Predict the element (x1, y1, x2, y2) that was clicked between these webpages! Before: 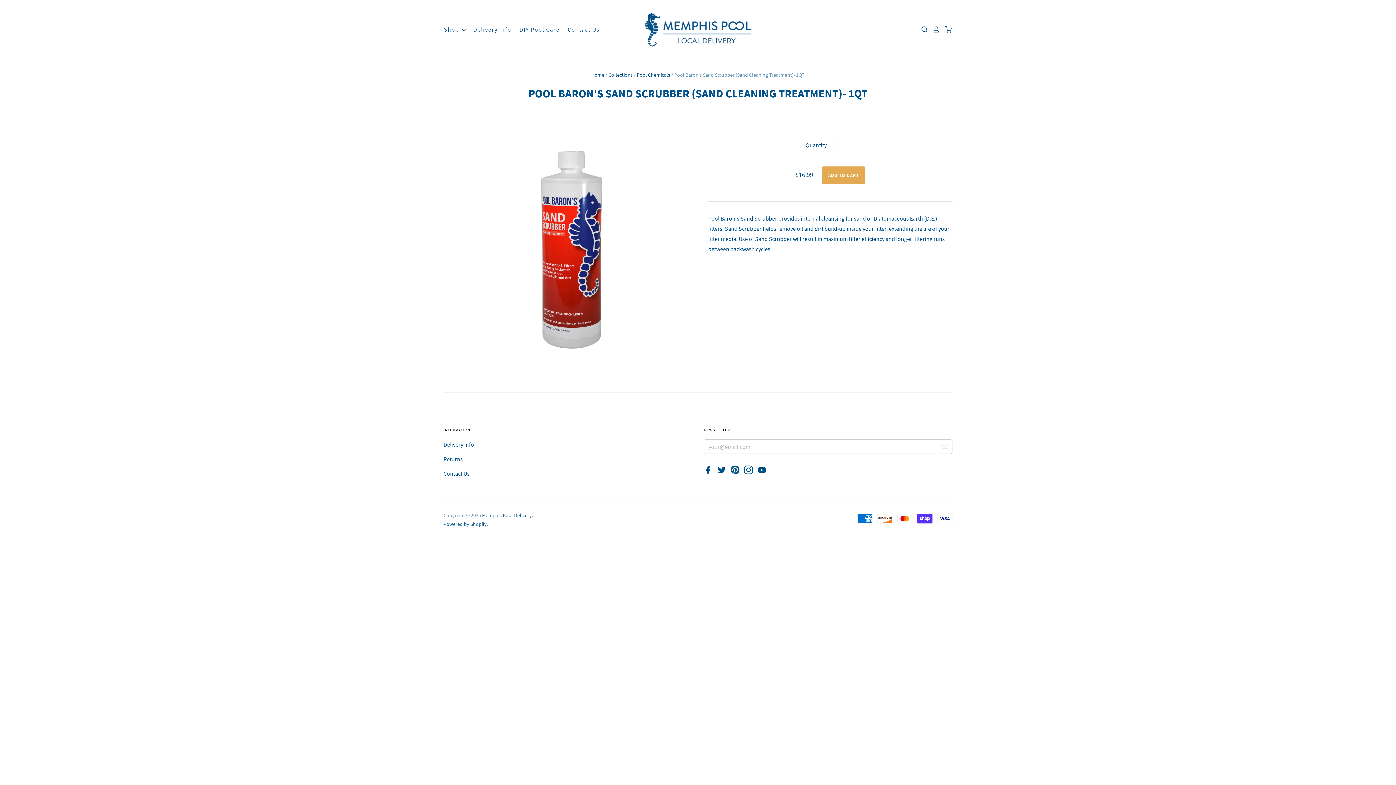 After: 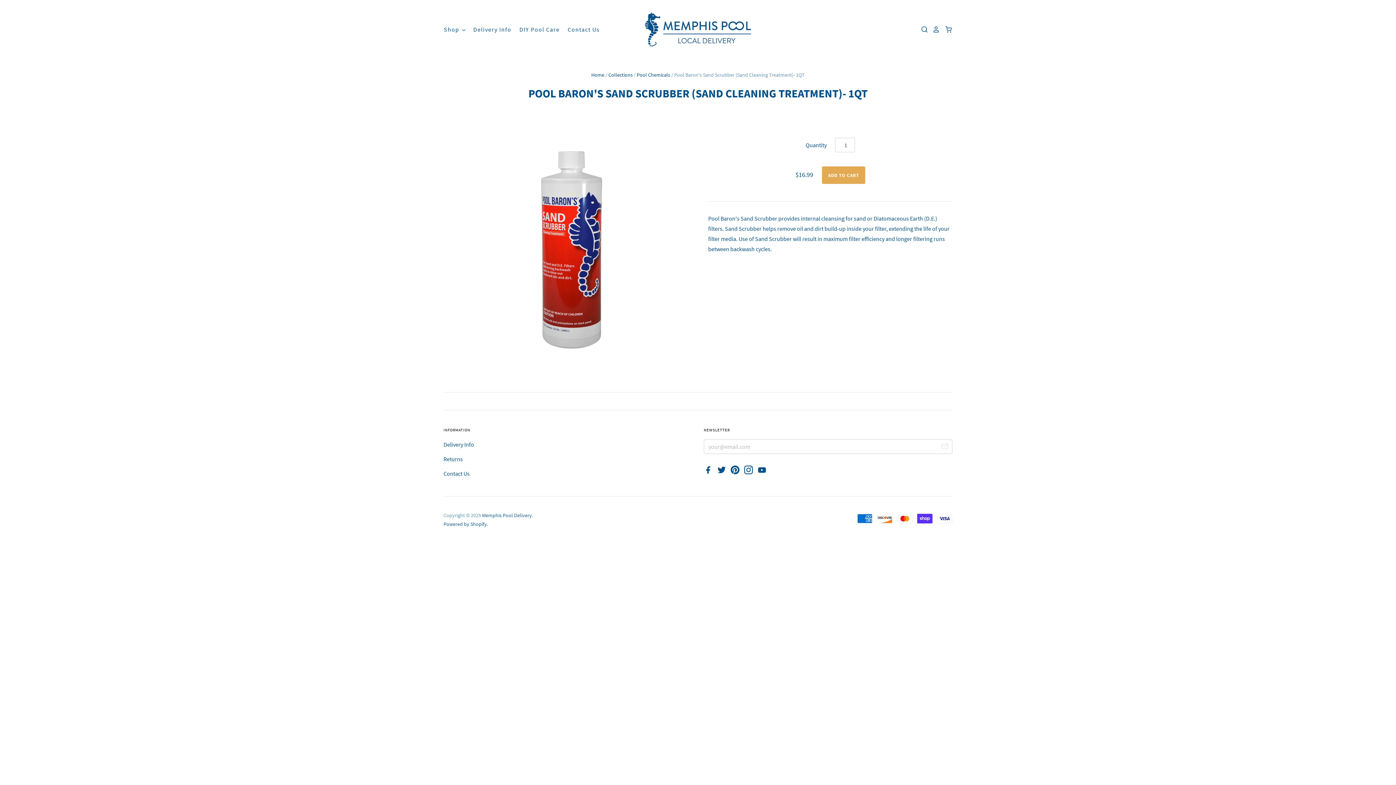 Action: bbox: (704, 468, 716, 476)